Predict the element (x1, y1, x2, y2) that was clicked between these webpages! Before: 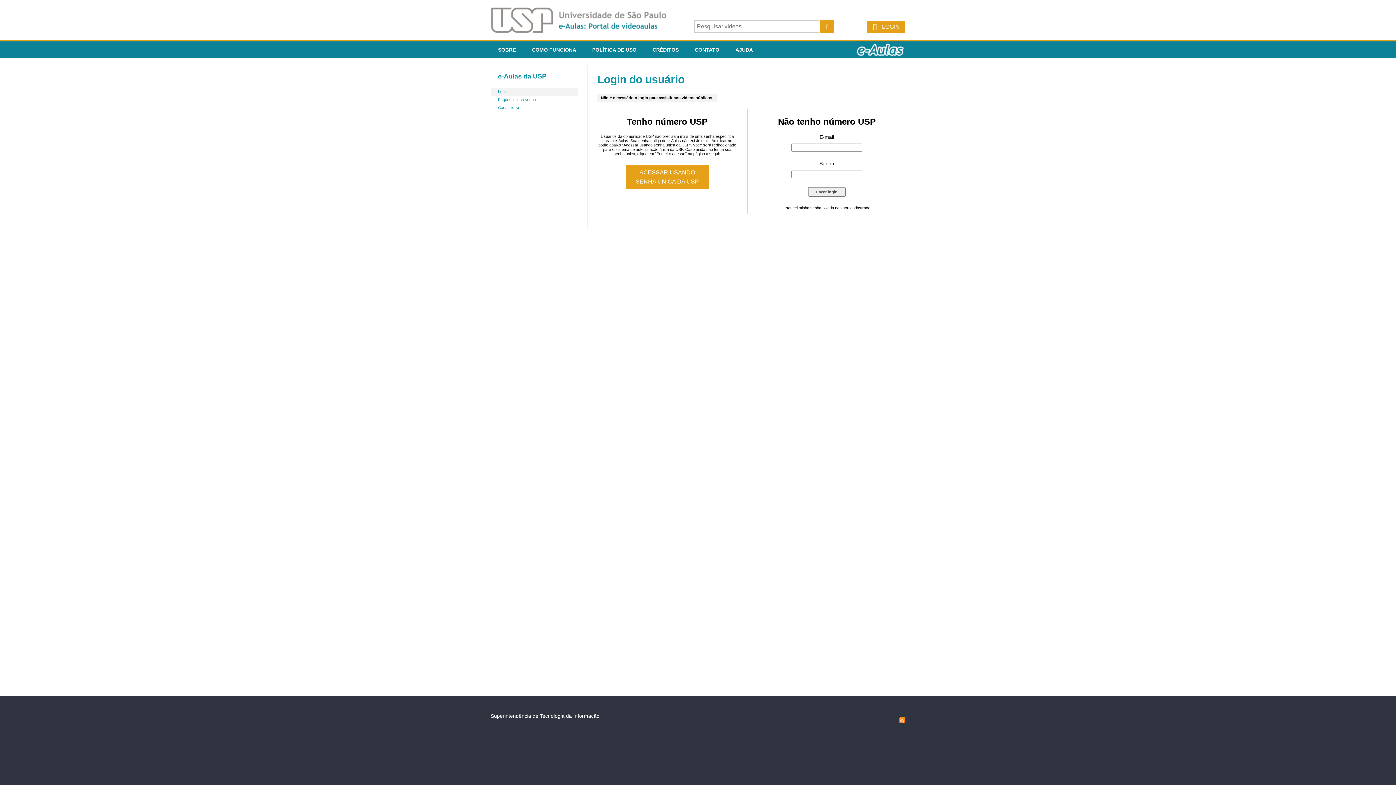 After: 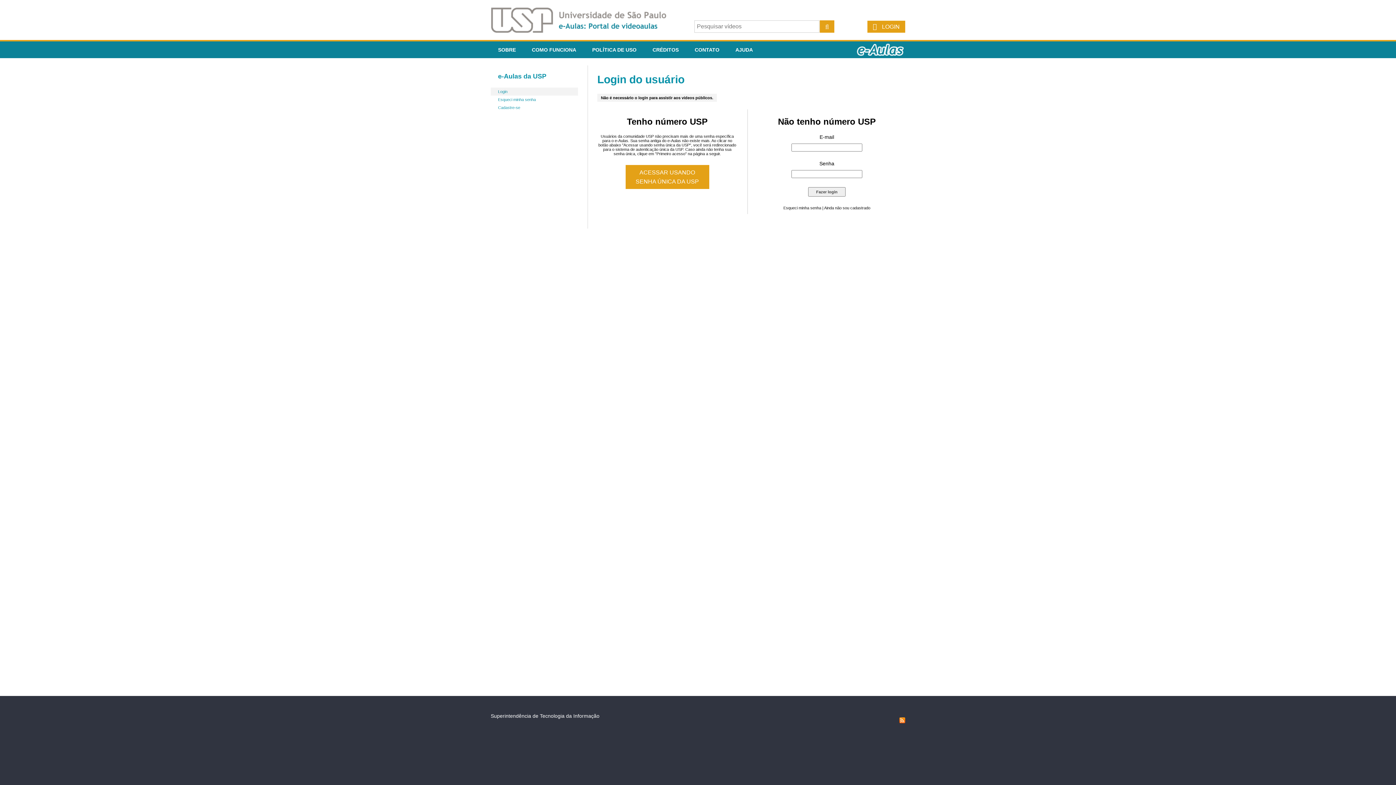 Action: bbox: (867, 20, 905, 32) label:  LOGIN